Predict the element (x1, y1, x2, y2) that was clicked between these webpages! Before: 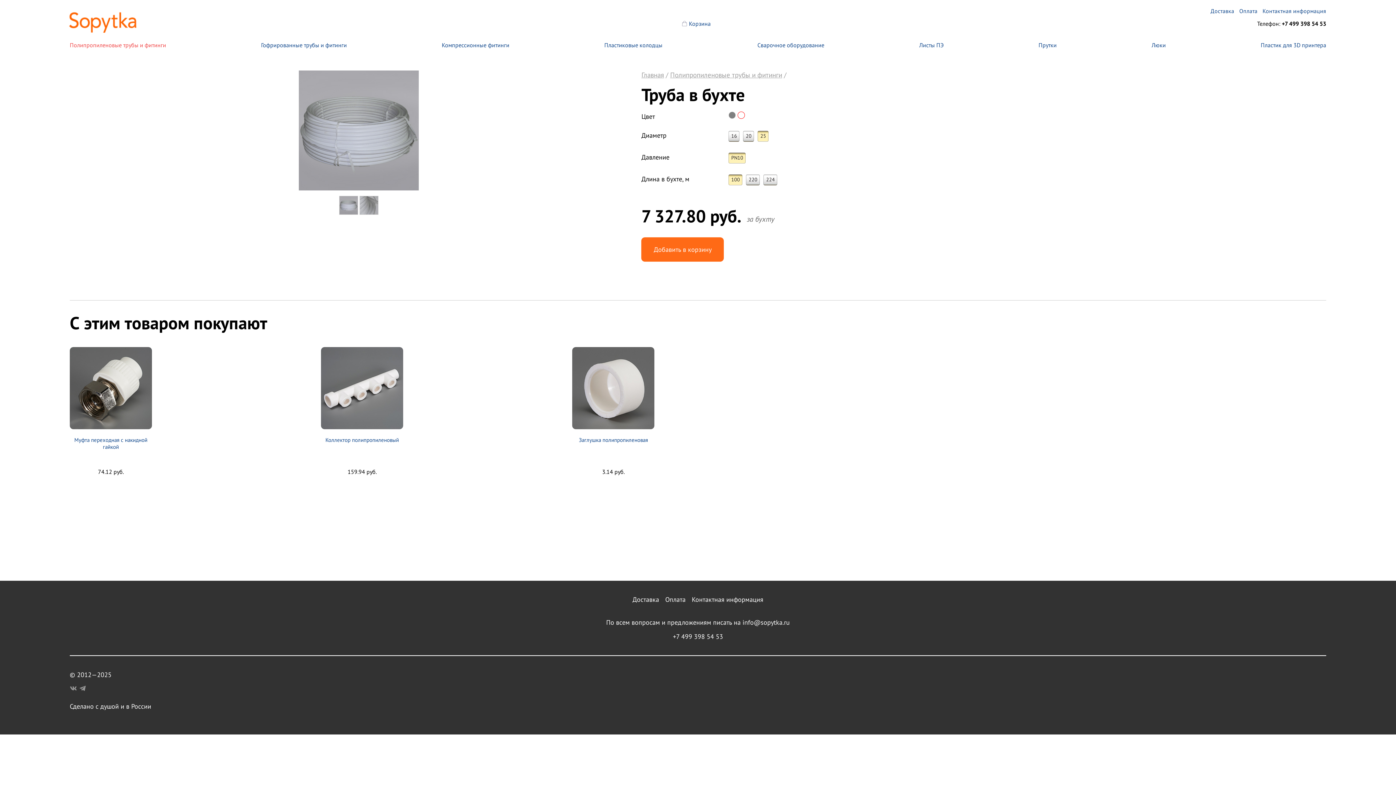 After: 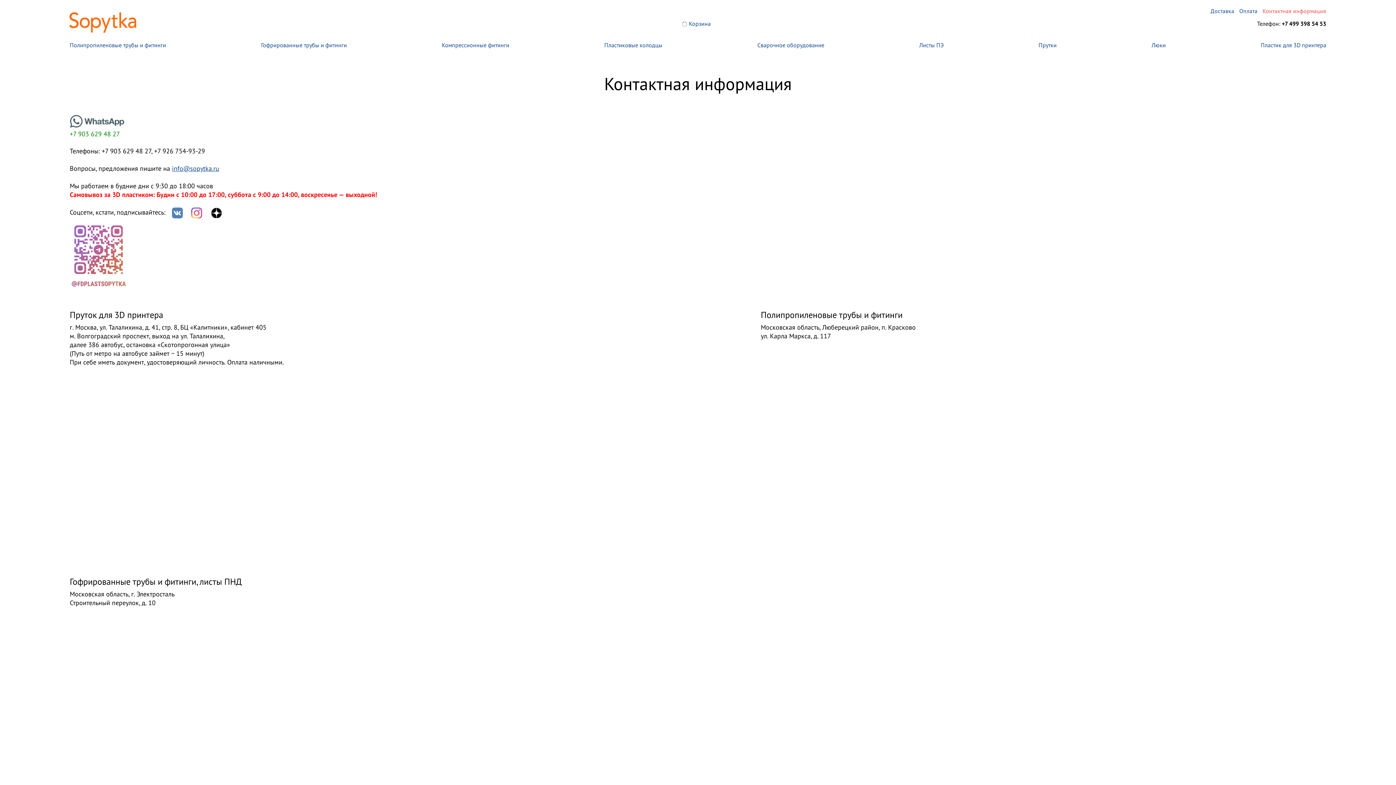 Action: label: Контактная информация bbox: (692, 595, 763, 604)